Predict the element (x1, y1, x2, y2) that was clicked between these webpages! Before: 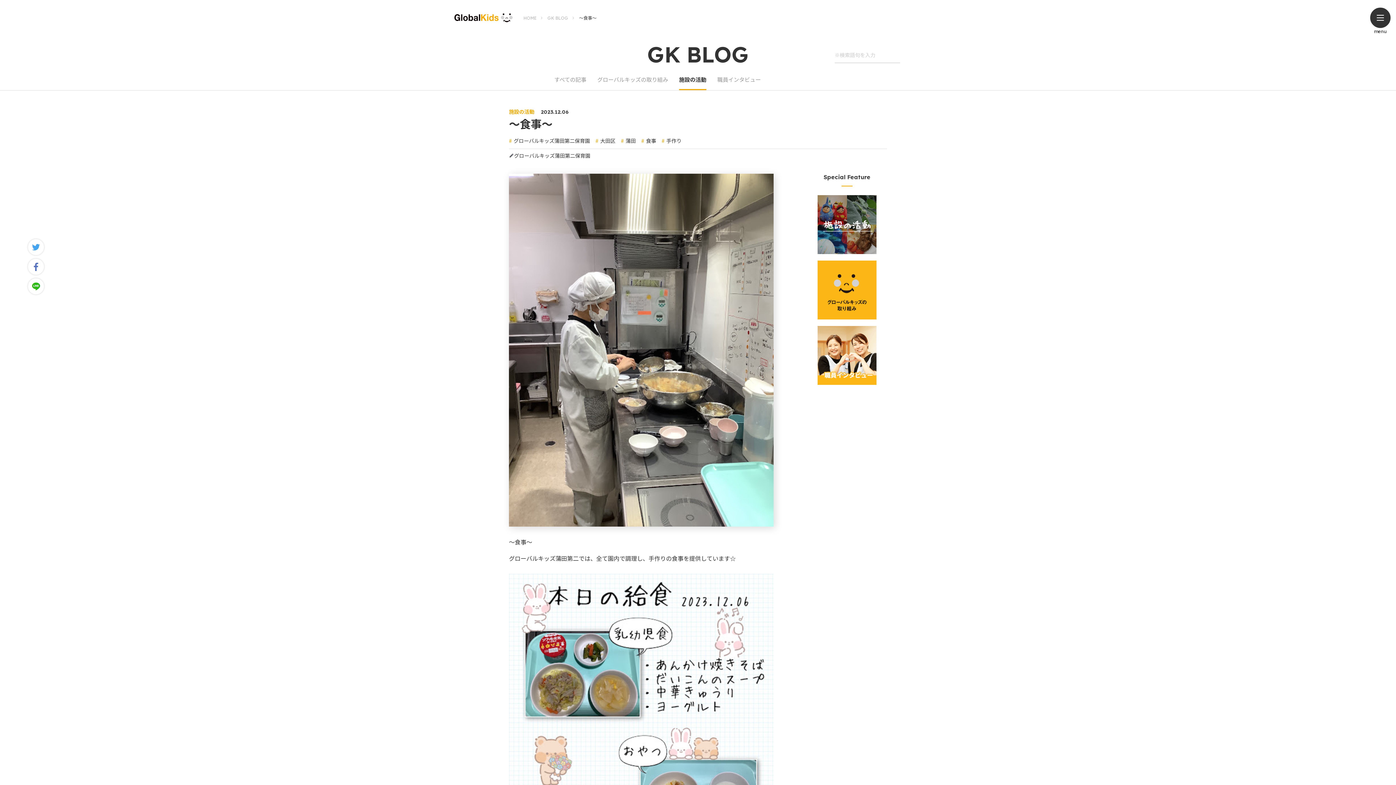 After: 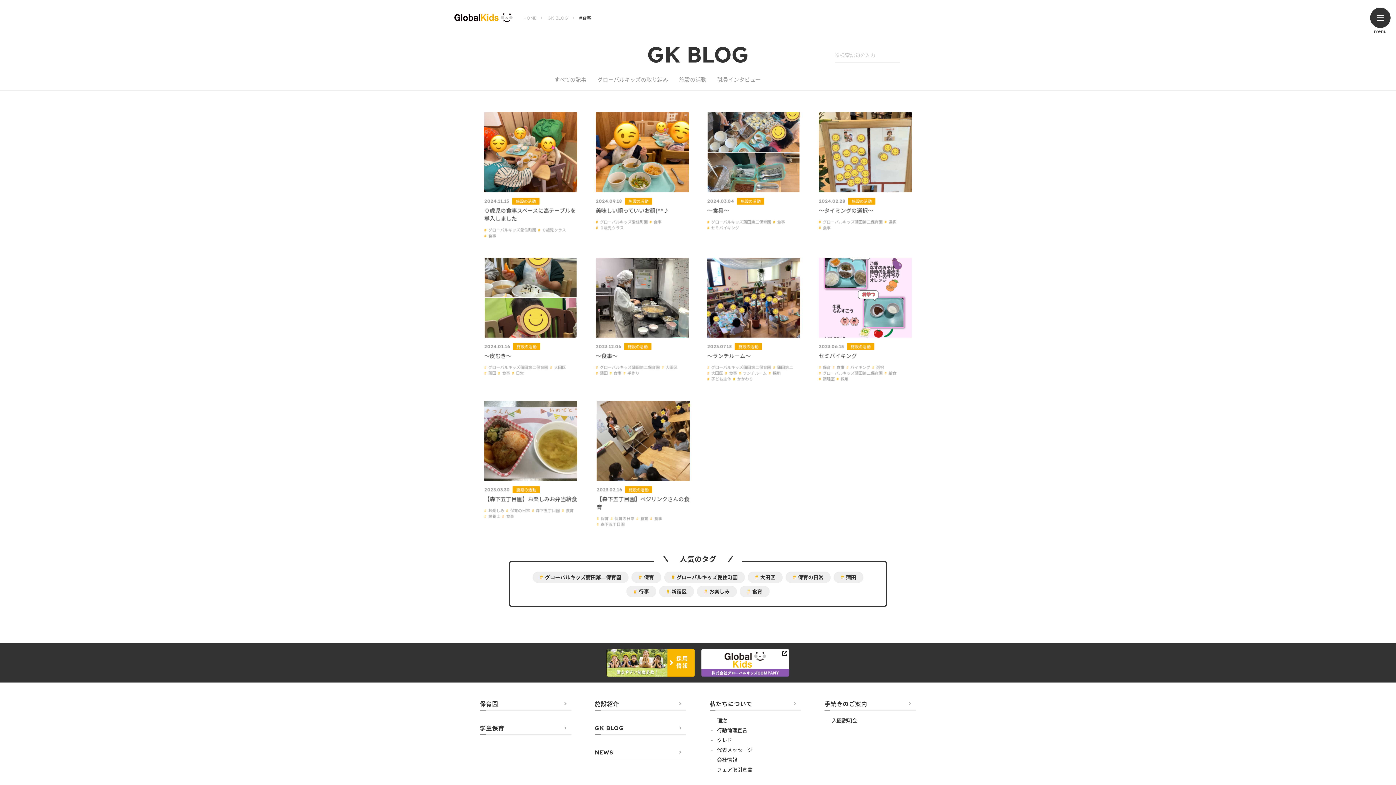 Action: label: 食事 bbox: (641, 137, 656, 144)